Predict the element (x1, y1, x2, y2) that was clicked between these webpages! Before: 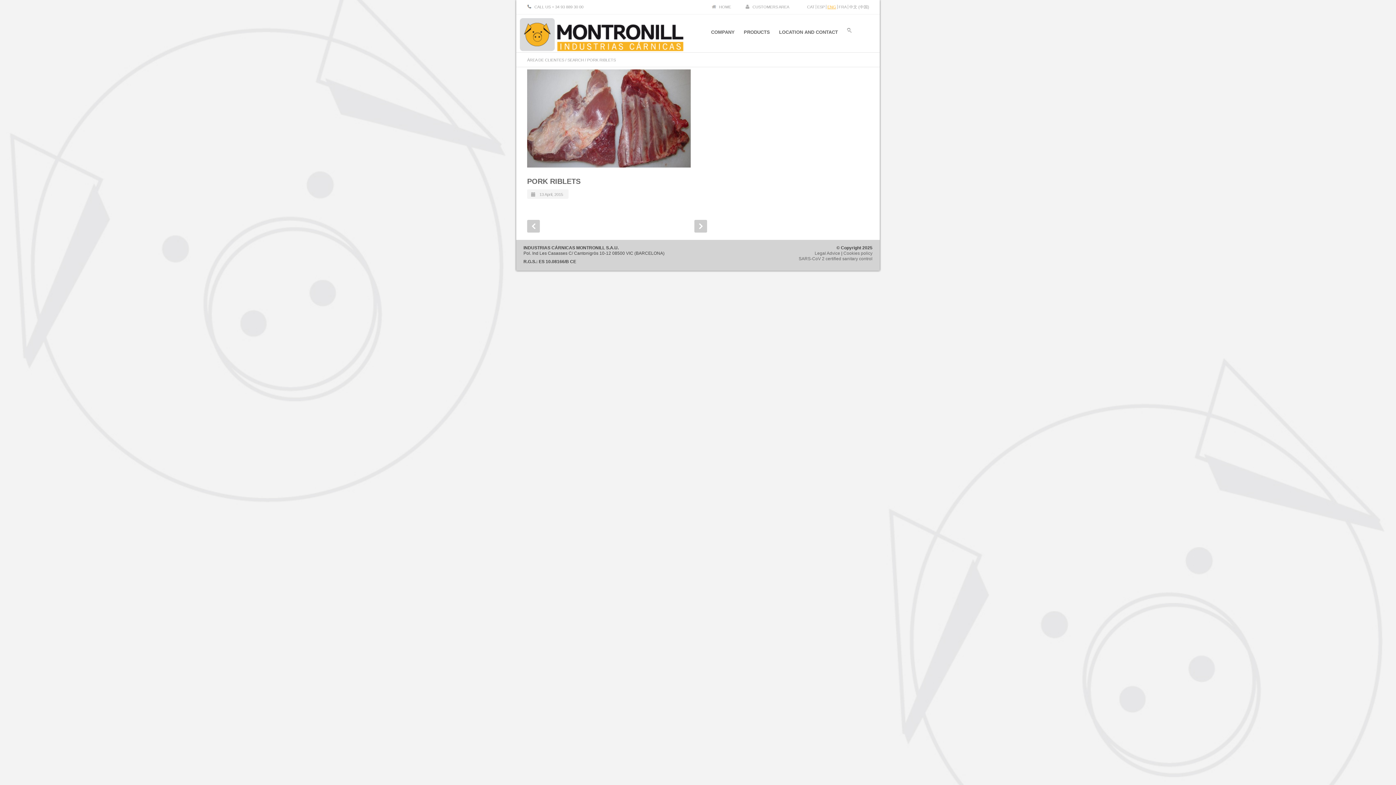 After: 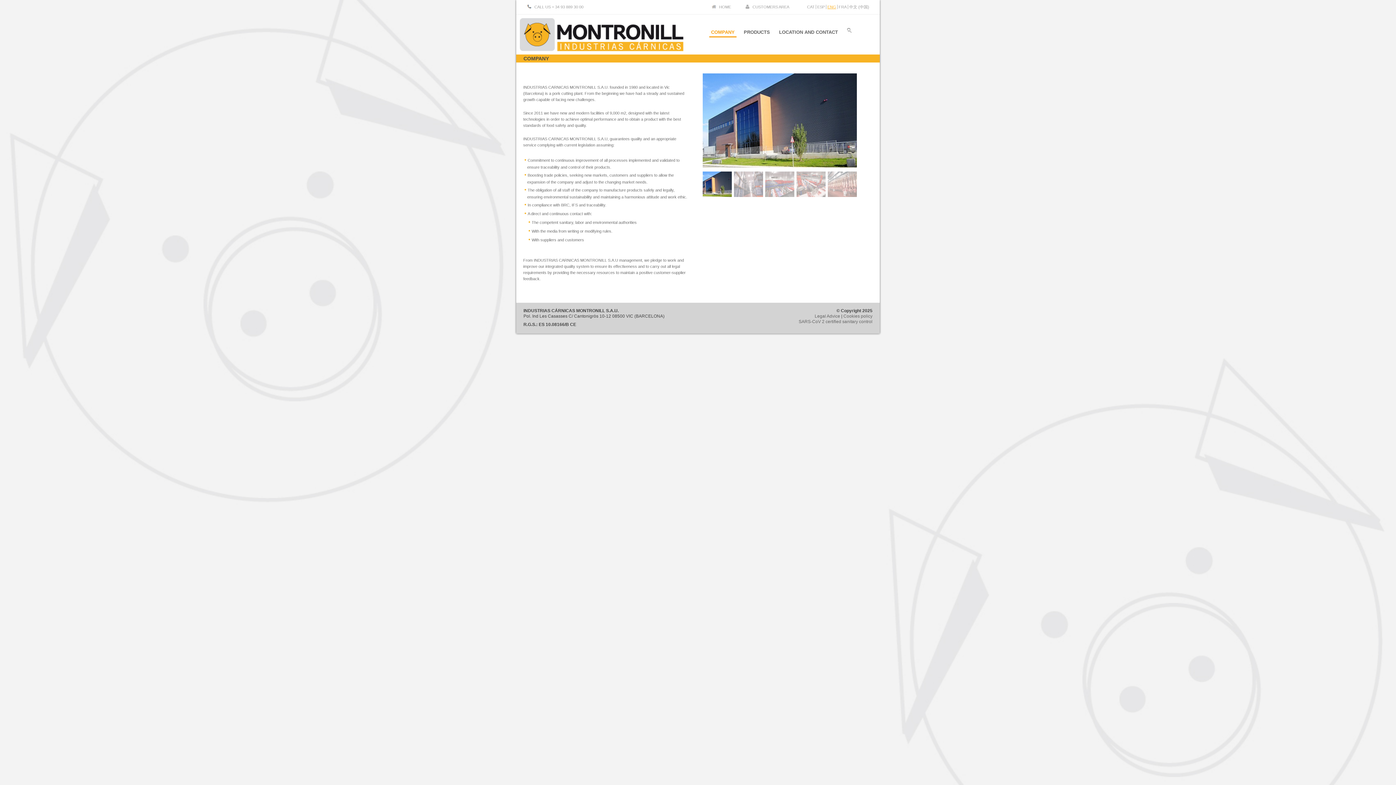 Action: label: COMPANY bbox: (709, 14, 736, 37)